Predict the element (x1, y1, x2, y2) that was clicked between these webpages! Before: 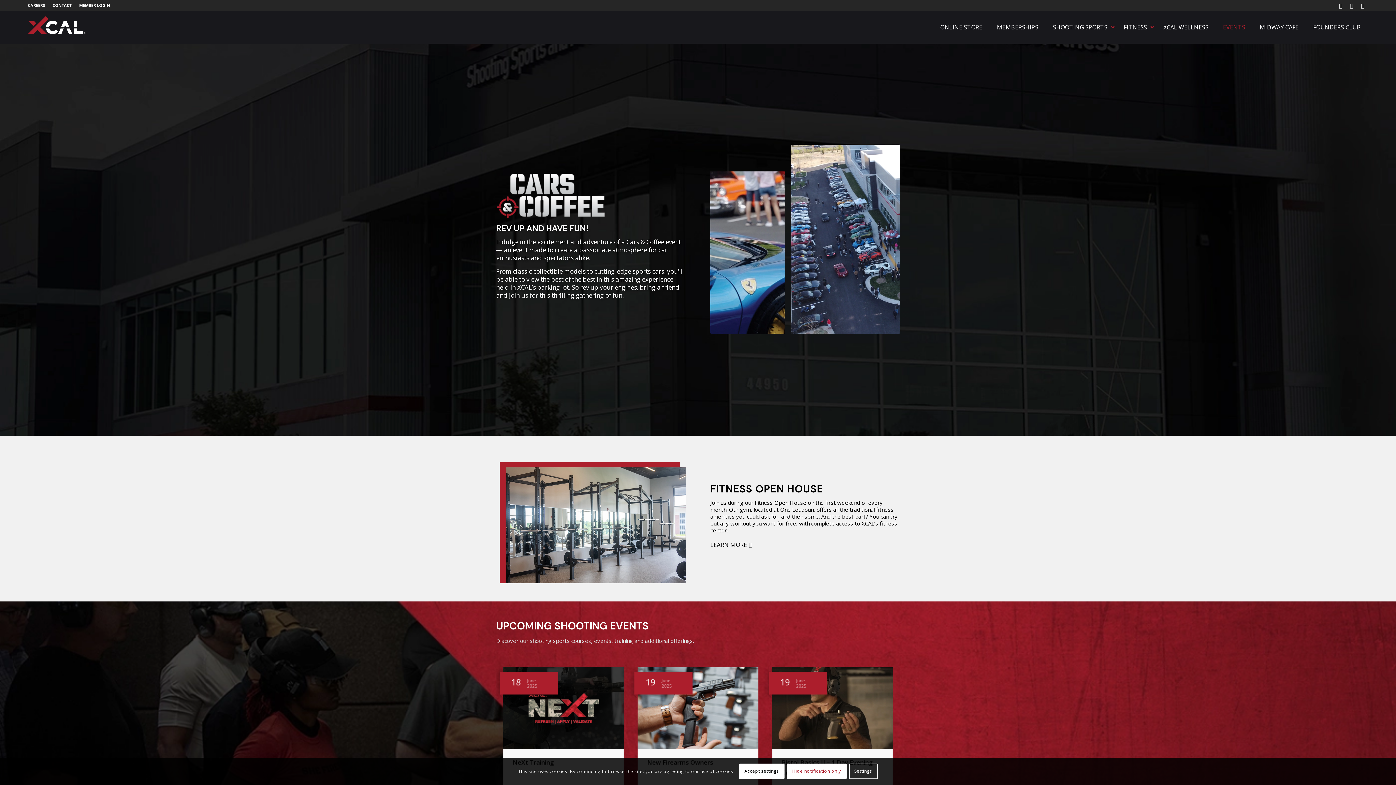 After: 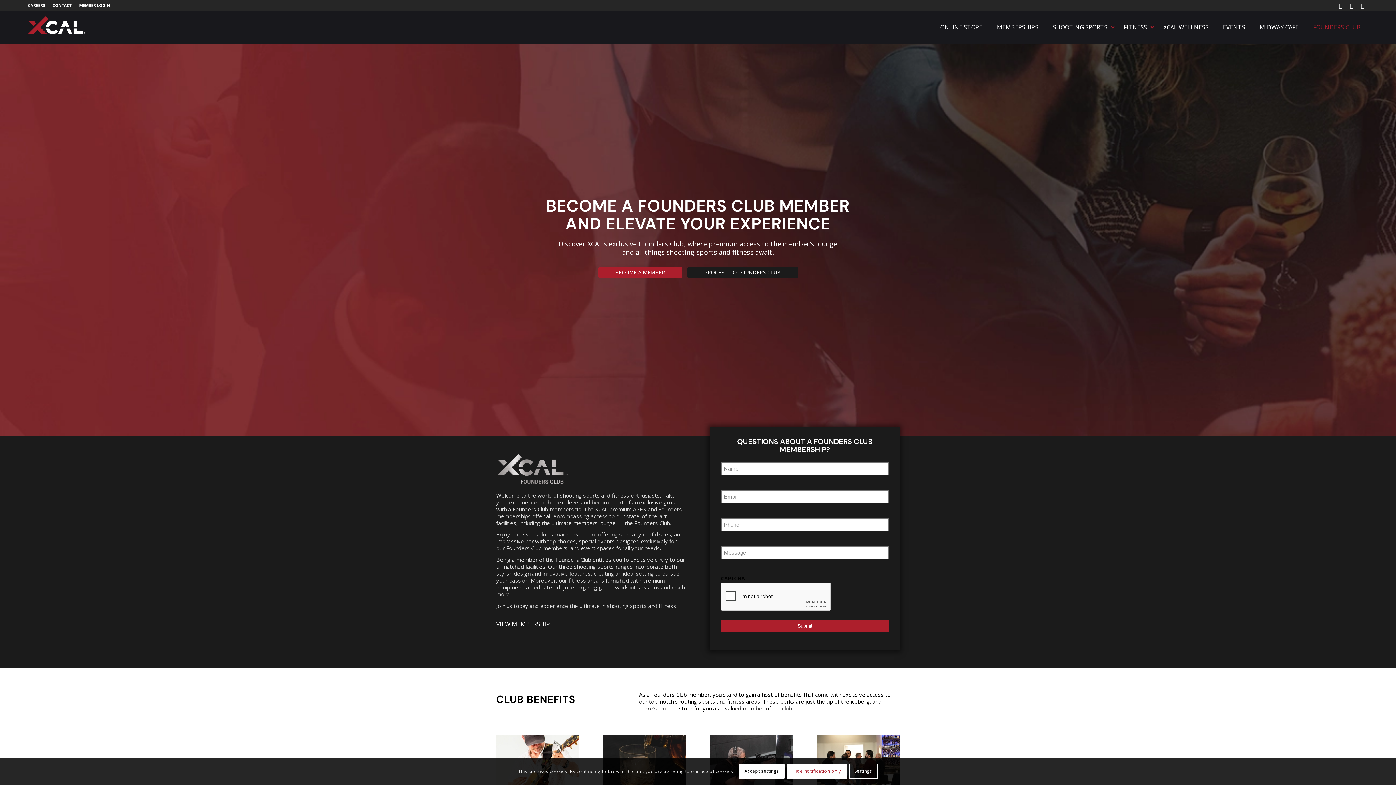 Action: bbox: (1306, 18, 1368, 36) label: FOUNDERS CLUB